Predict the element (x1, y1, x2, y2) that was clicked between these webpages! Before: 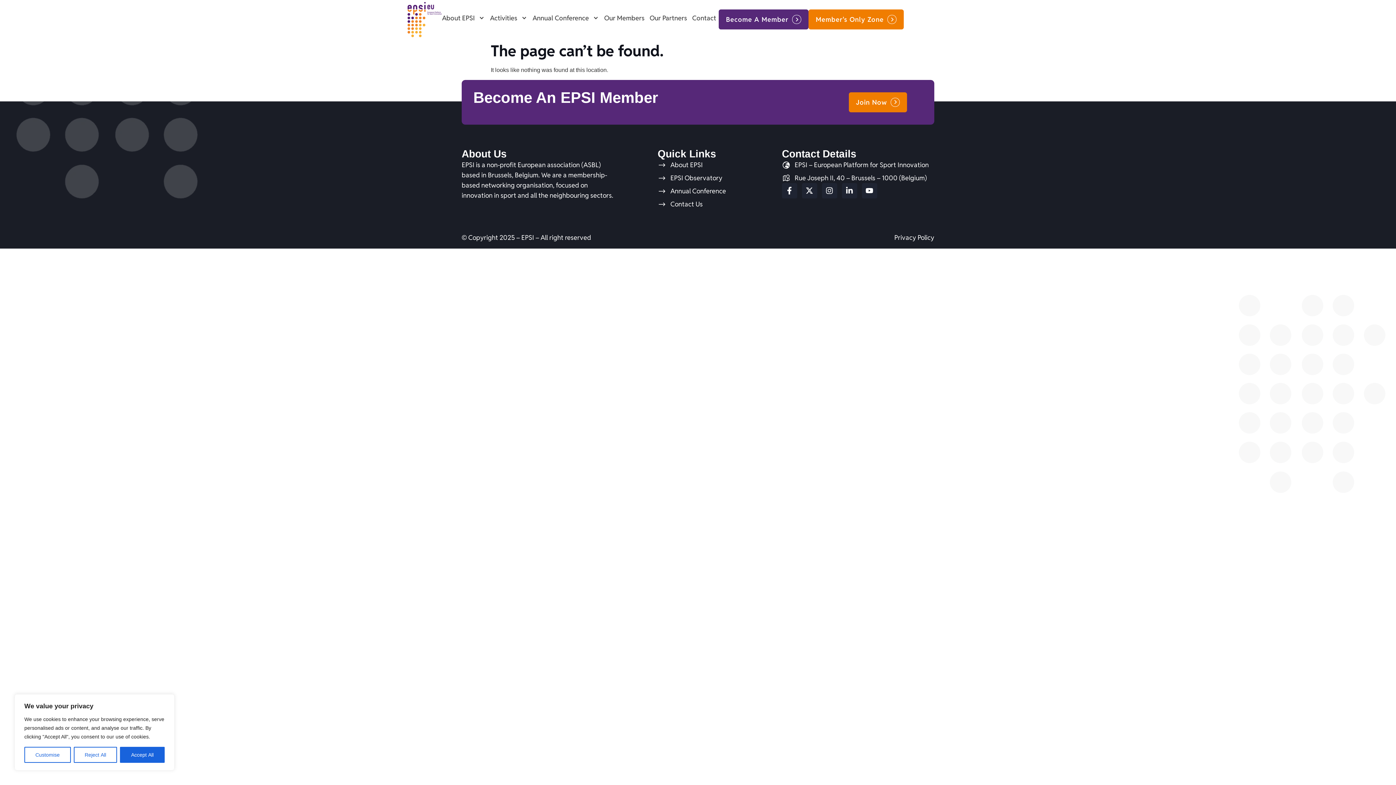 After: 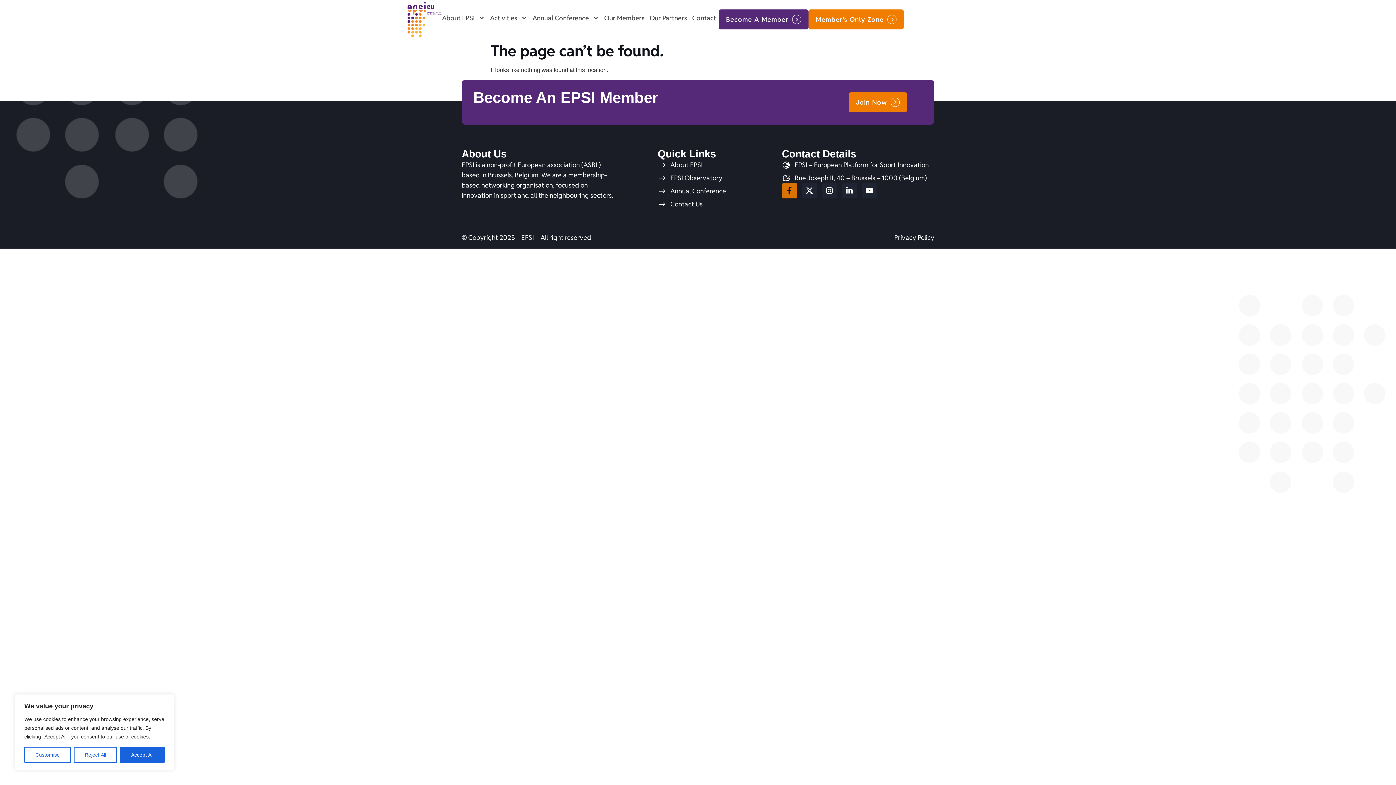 Action: bbox: (782, 183, 797, 198) label: Facebook-f